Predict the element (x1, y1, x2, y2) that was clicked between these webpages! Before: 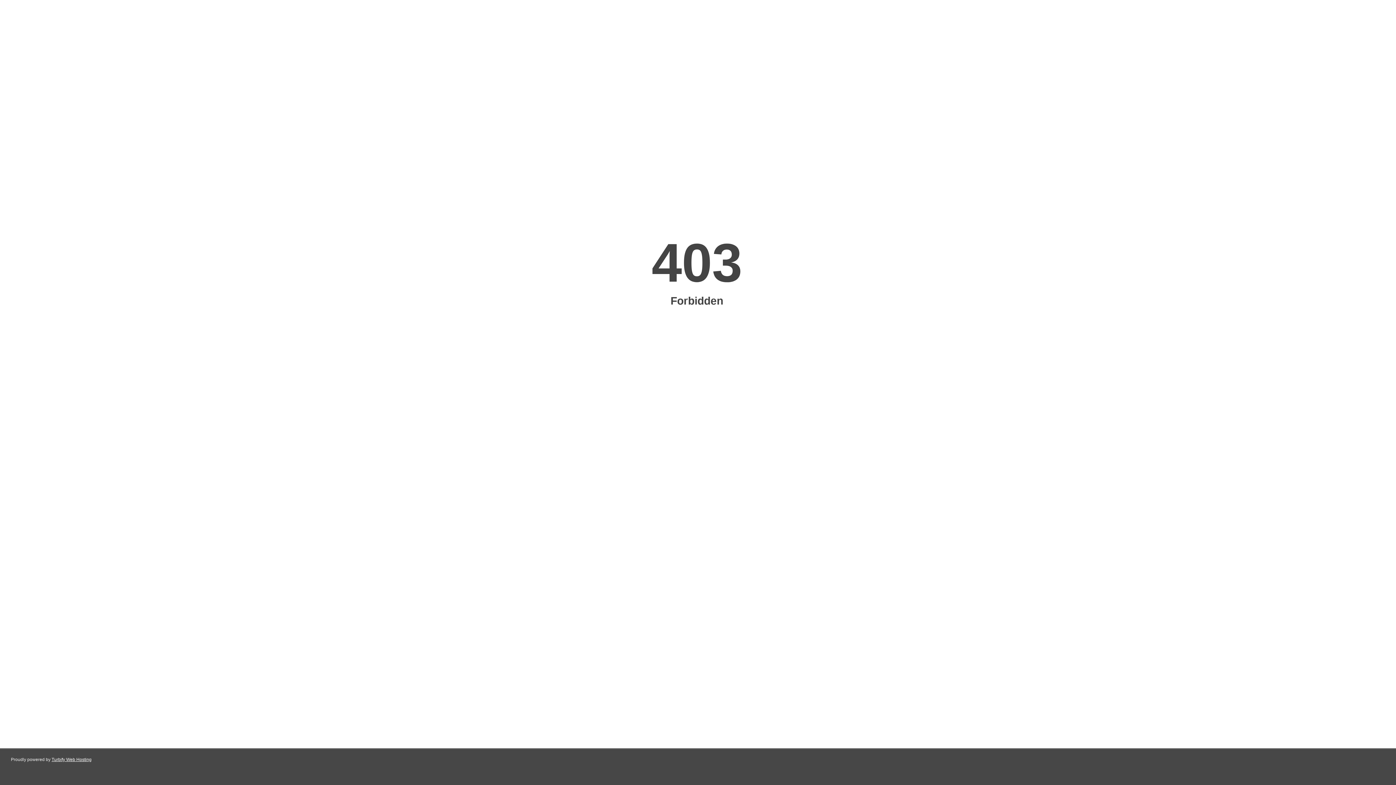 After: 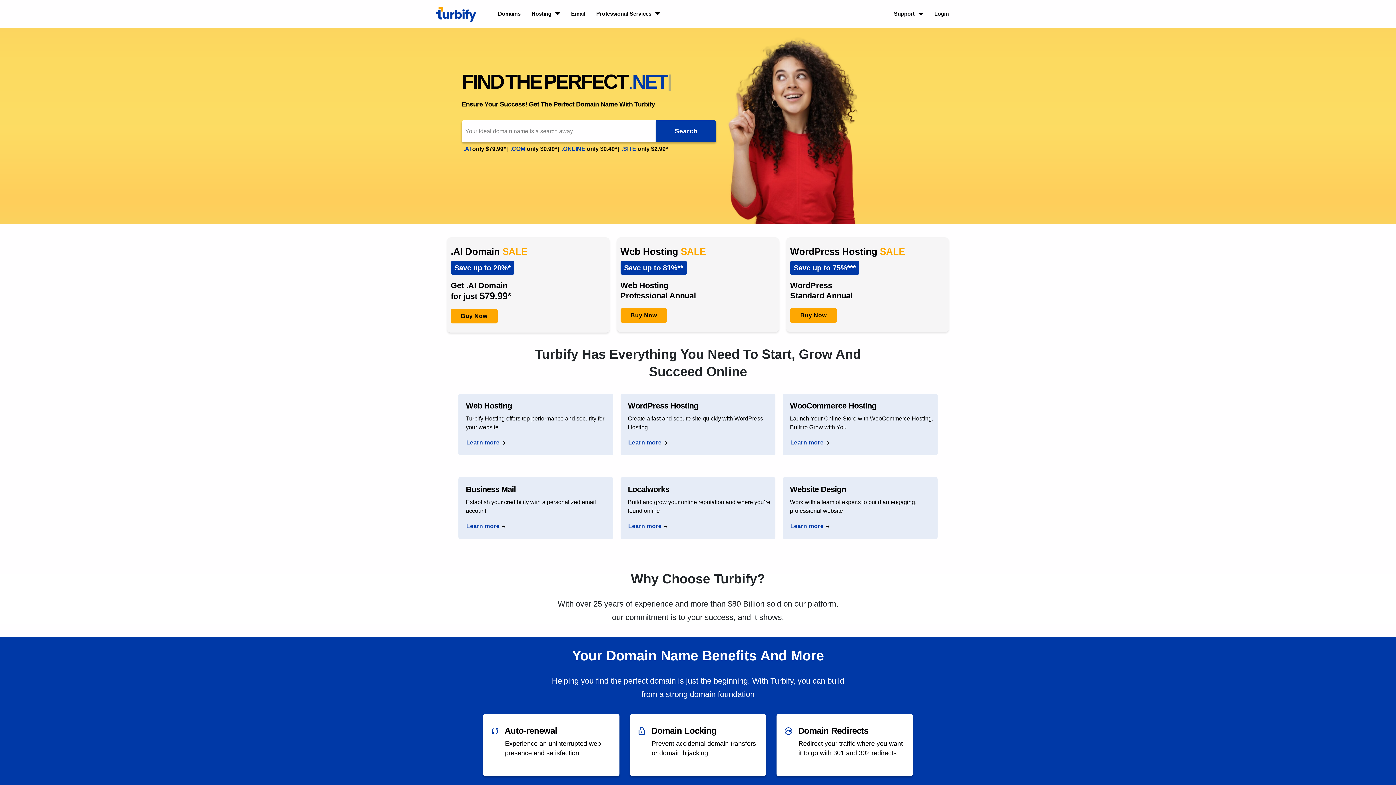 Action: bbox: (51, 757, 91, 762) label: Turbify Web Hosting